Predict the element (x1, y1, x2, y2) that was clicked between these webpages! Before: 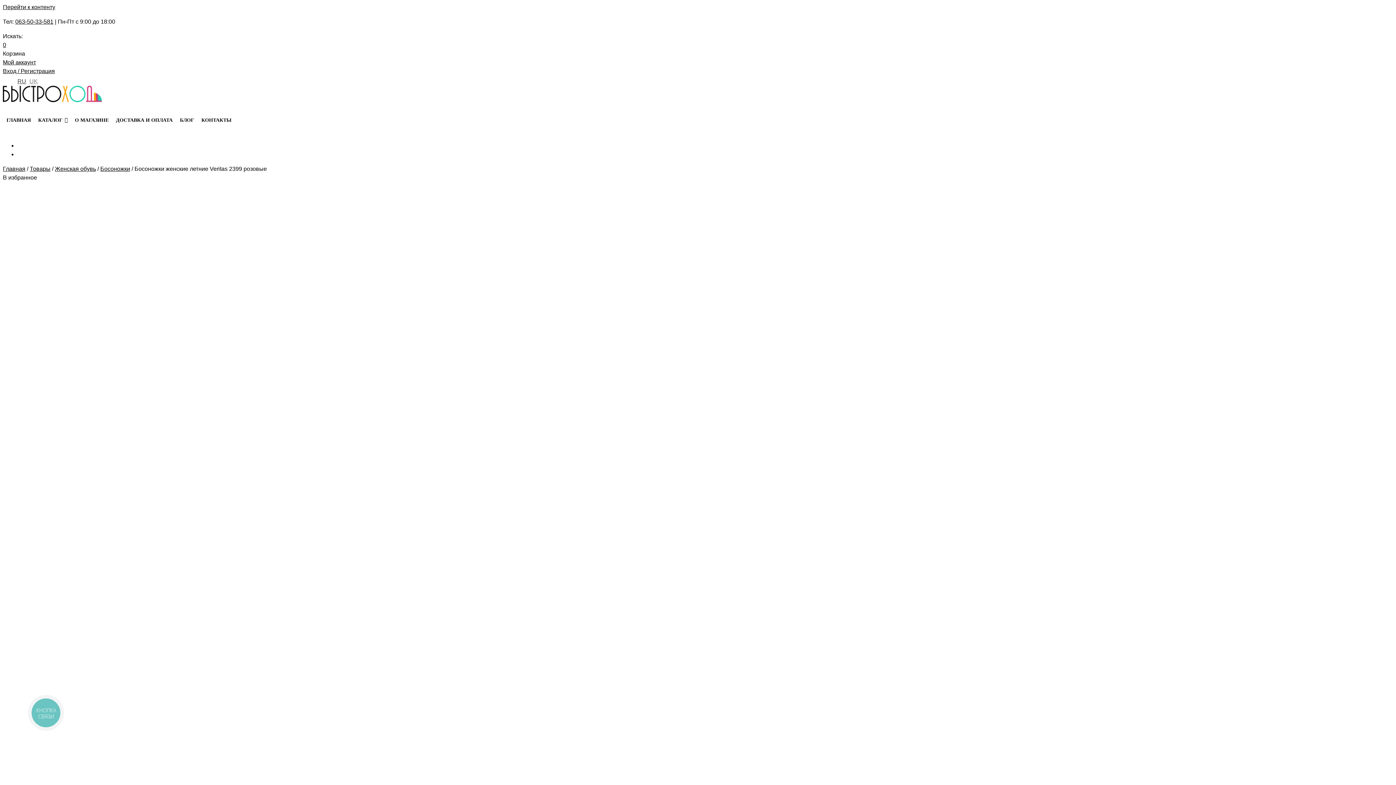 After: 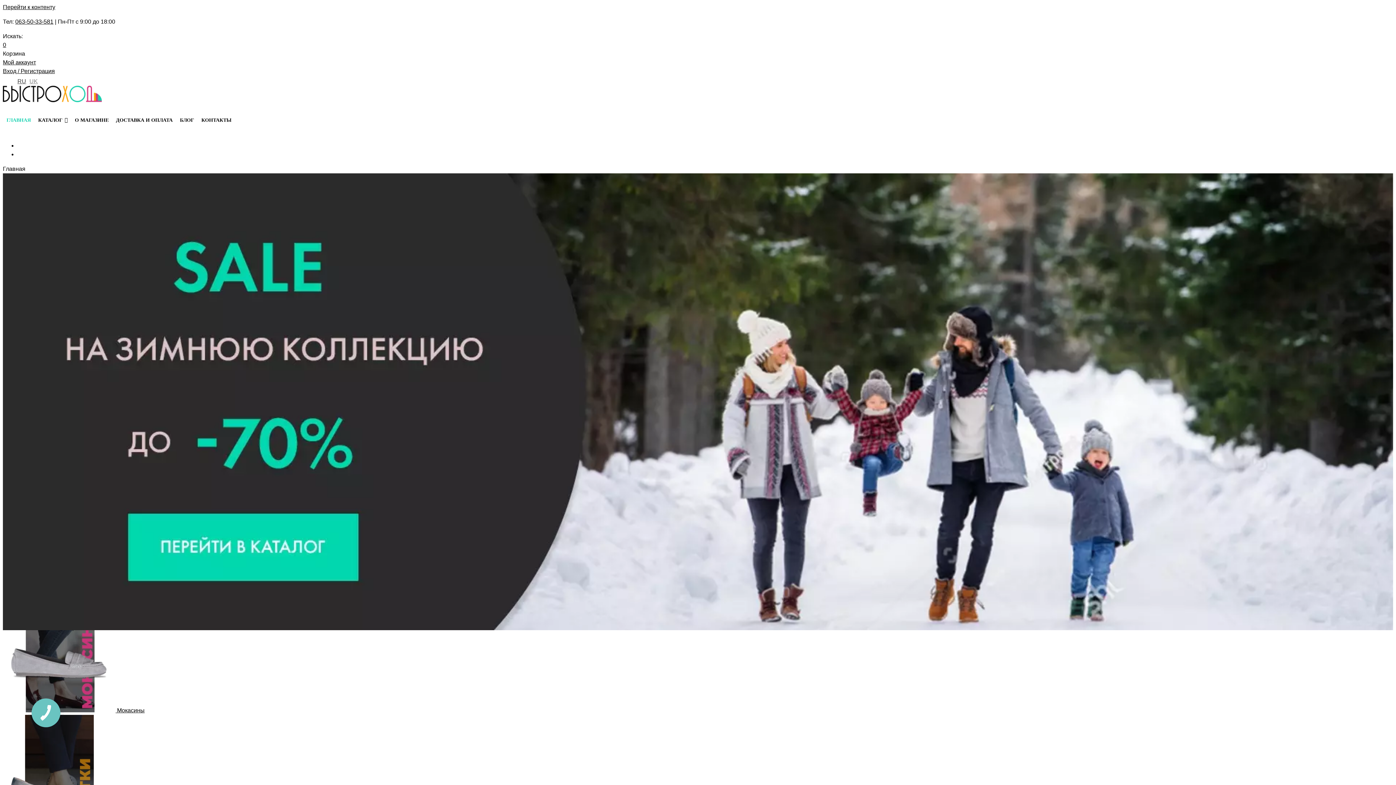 Action: label: Главная bbox: (2, 165, 25, 172)